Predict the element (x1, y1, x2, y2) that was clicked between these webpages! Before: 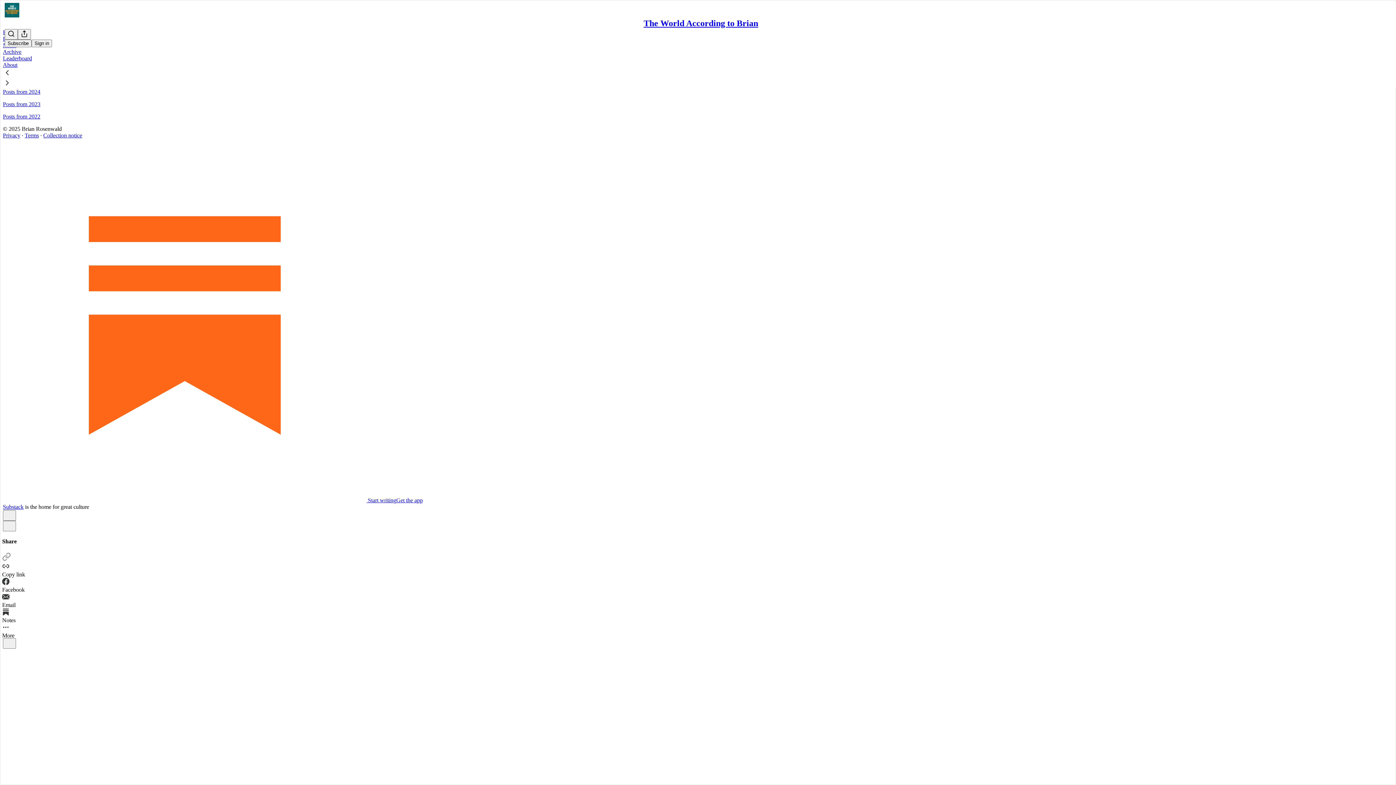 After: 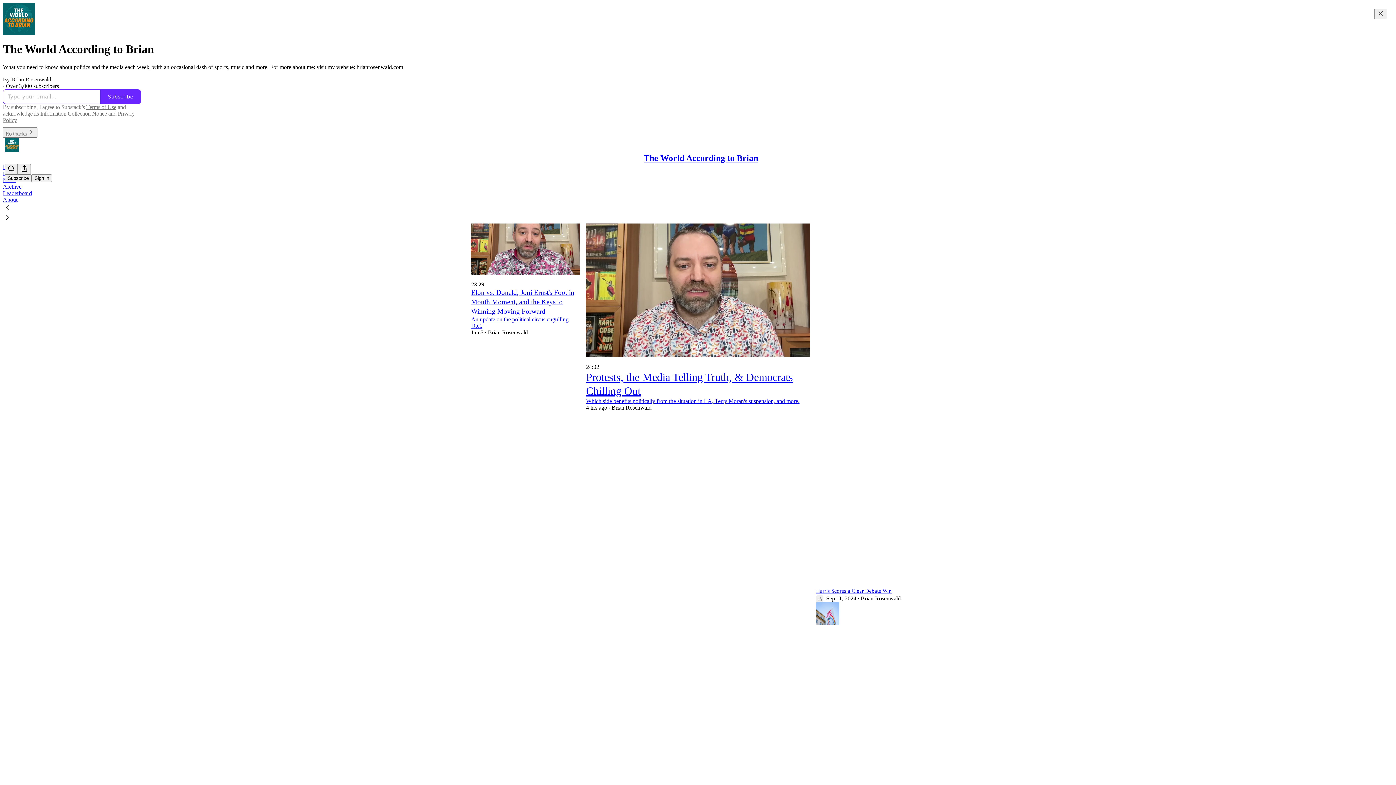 Action: bbox: (4, 2, 1399, 17)